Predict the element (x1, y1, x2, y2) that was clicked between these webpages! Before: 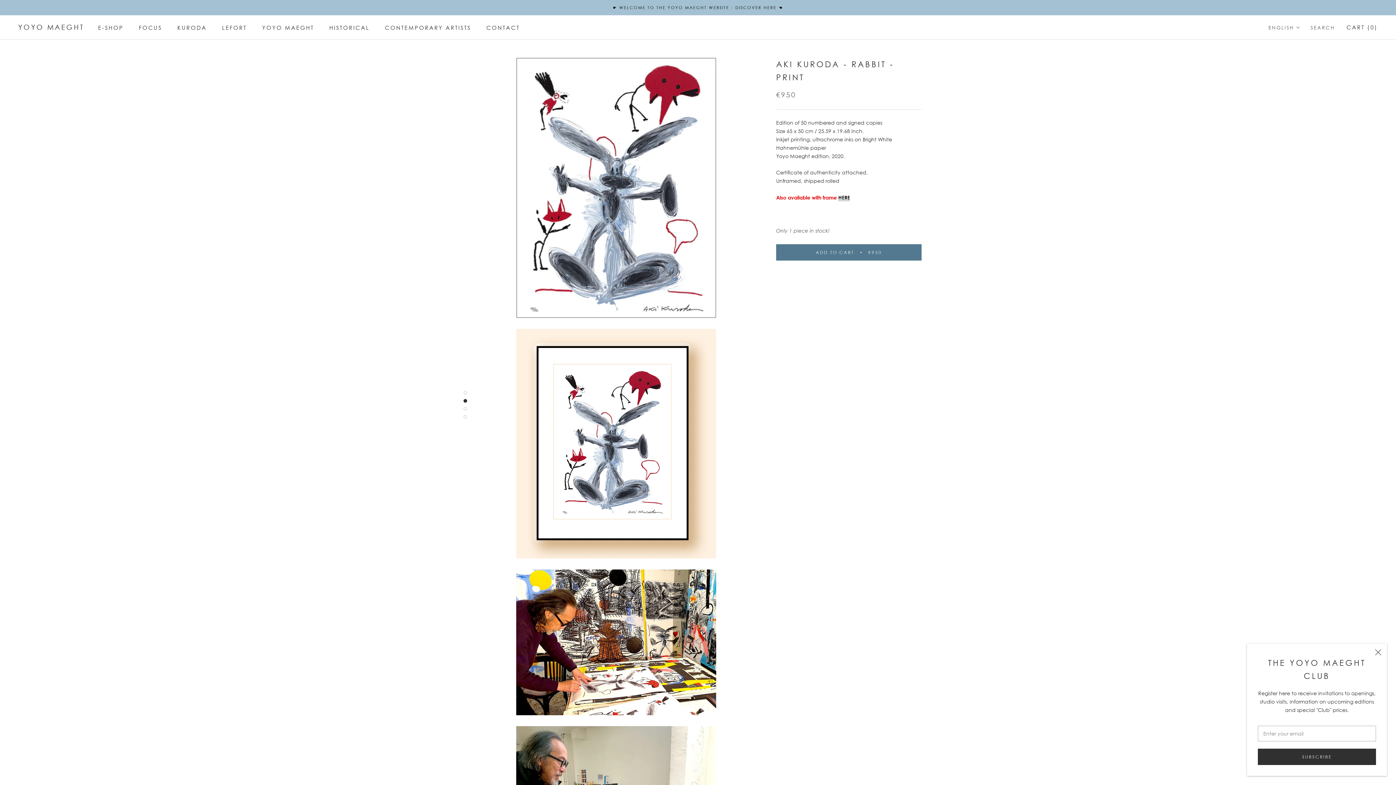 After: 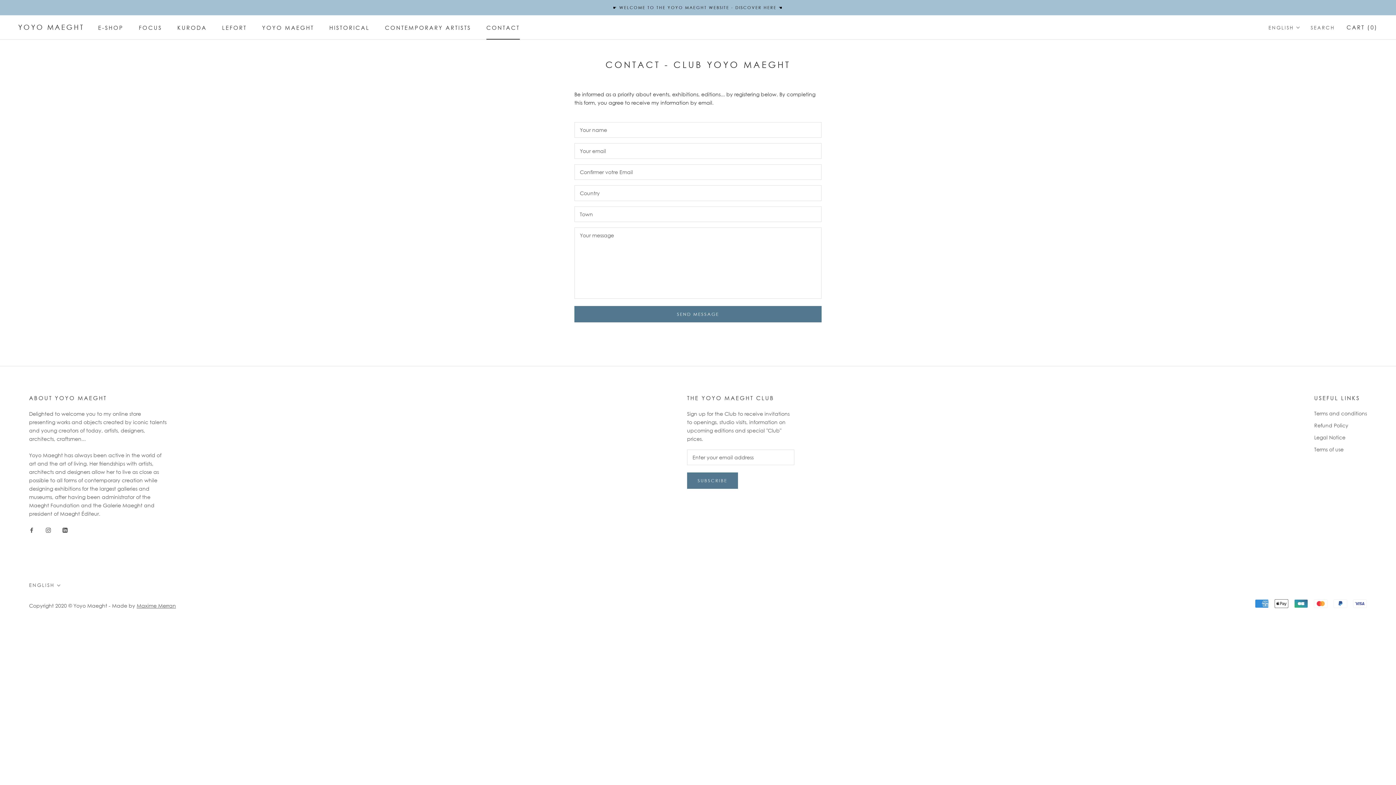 Action: bbox: (486, 24, 519, 30) label: CONTACT
CONTACT